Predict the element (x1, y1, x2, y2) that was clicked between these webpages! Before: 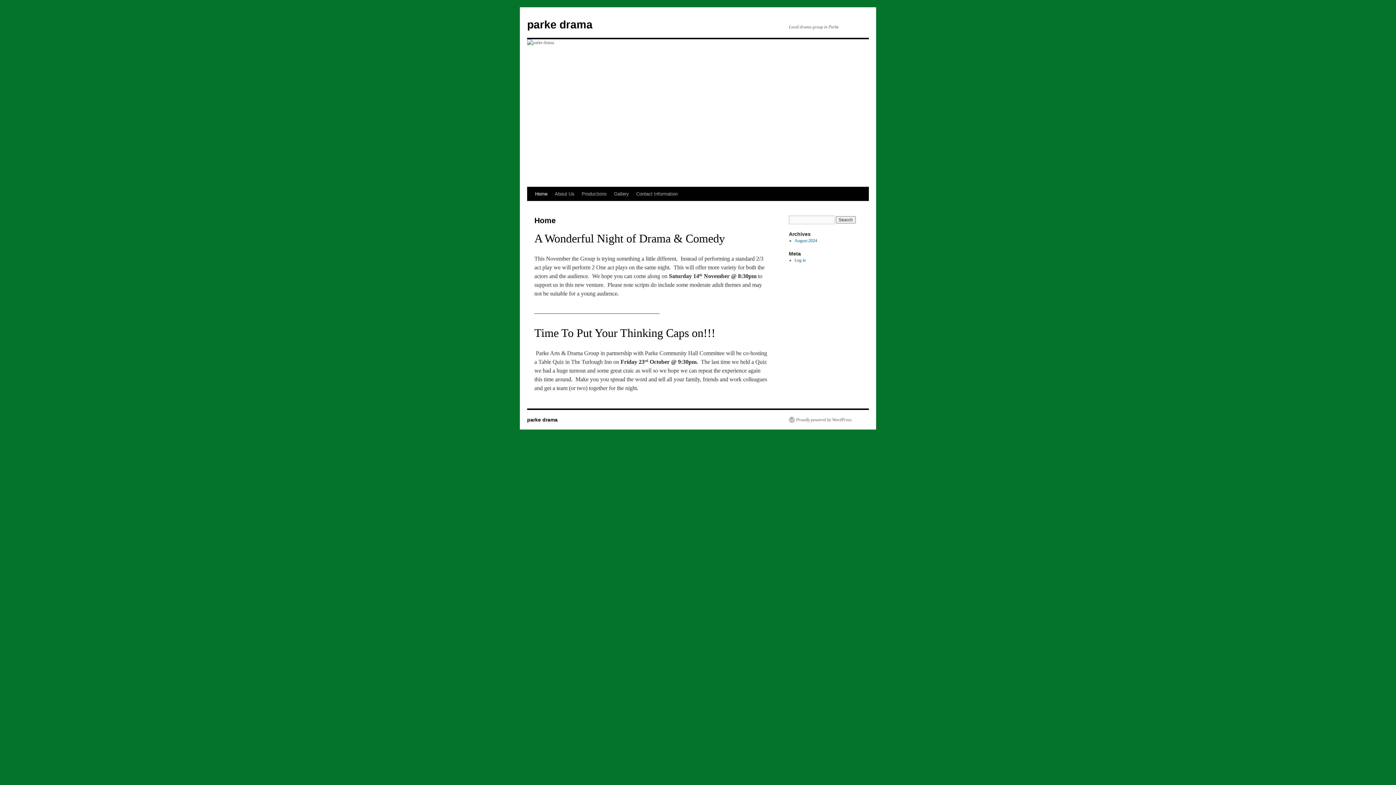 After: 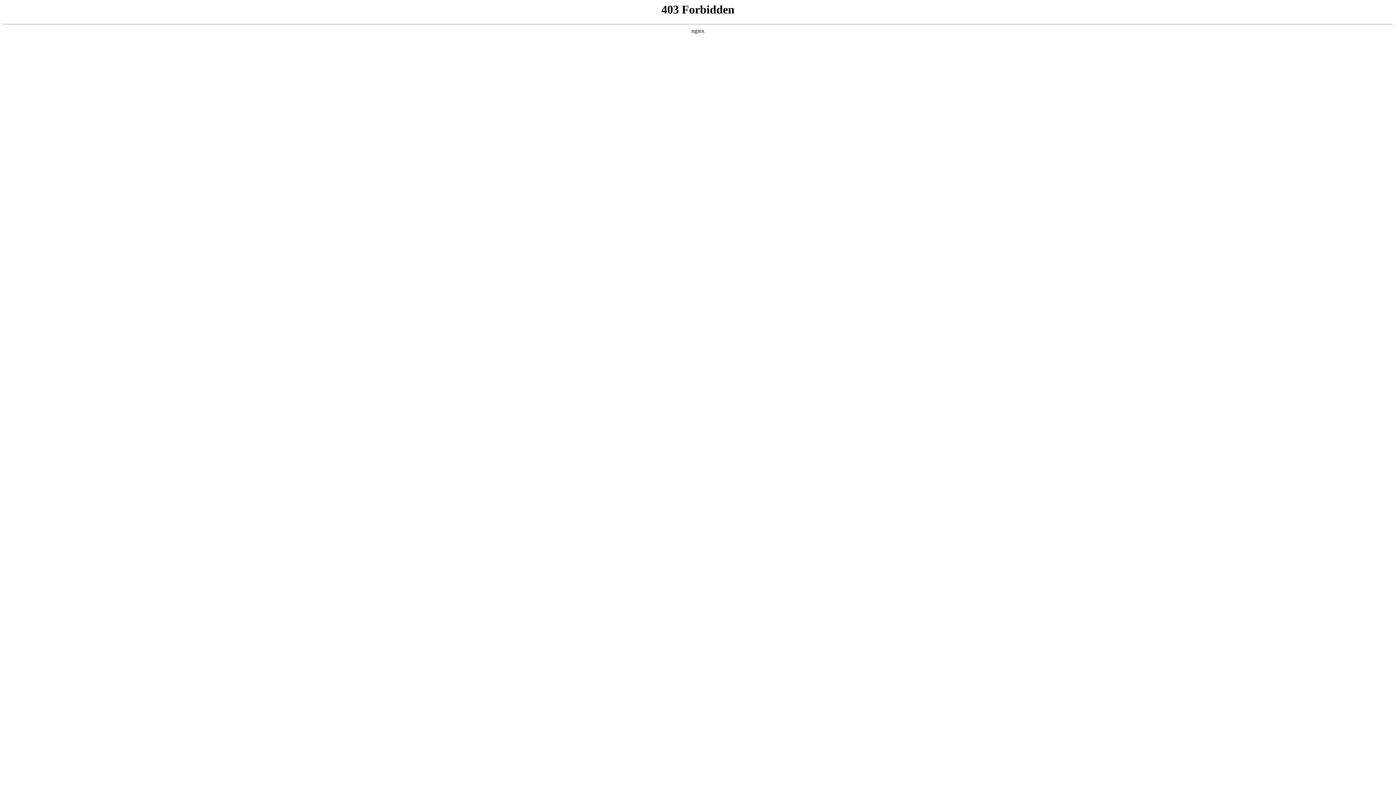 Action: bbox: (789, 417, 852, 422) label: Proudly powered by WordPress.